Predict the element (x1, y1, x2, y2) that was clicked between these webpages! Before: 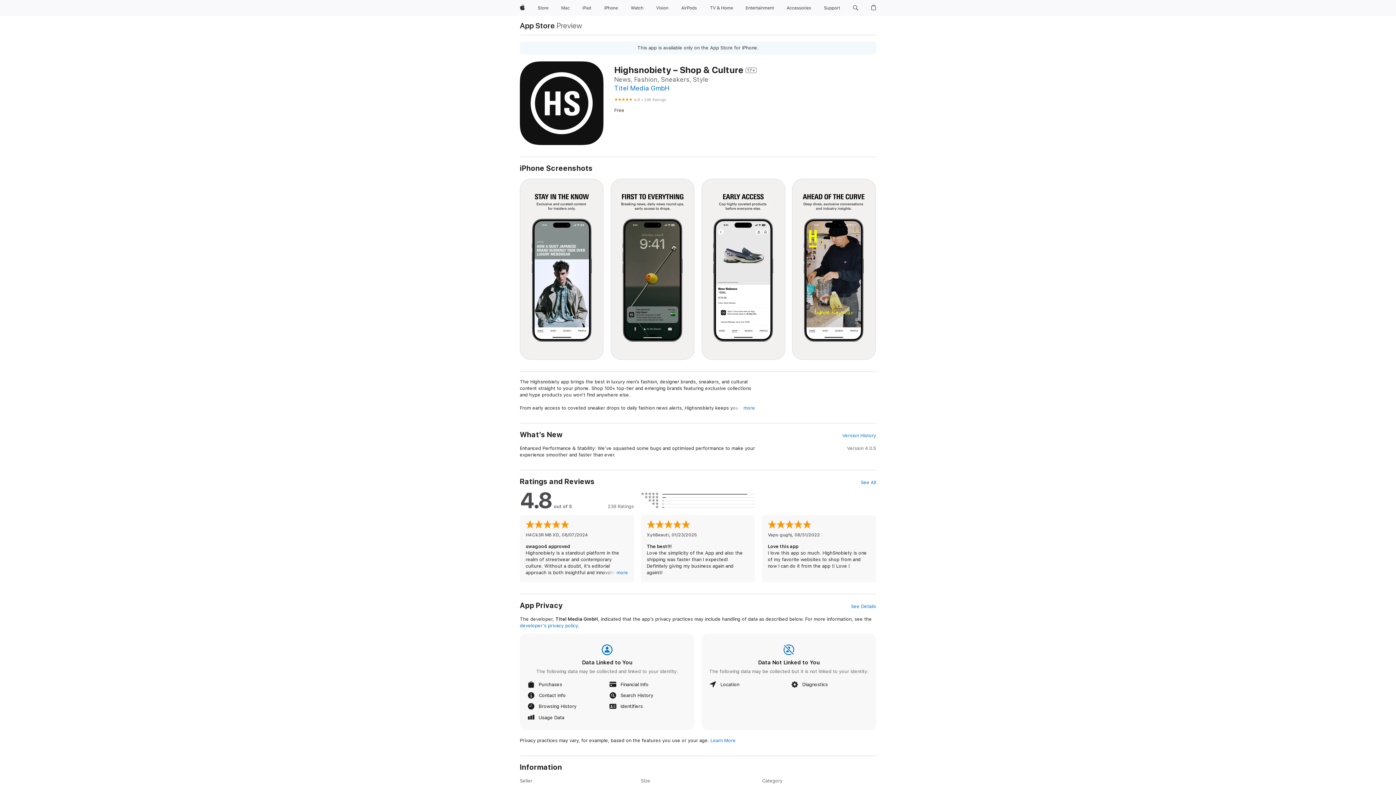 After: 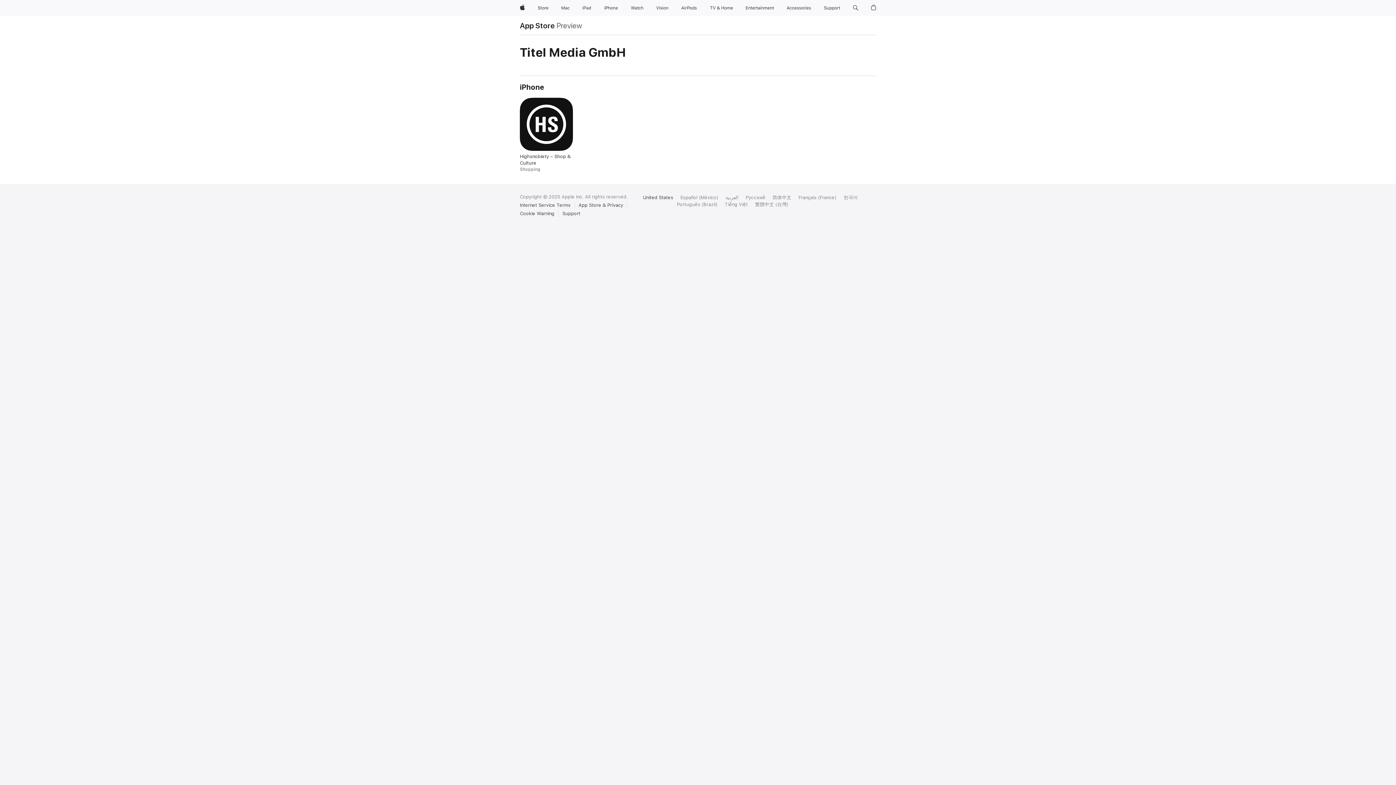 Action: bbox: (614, 84, 669, 92) label: Titel Media GmbH